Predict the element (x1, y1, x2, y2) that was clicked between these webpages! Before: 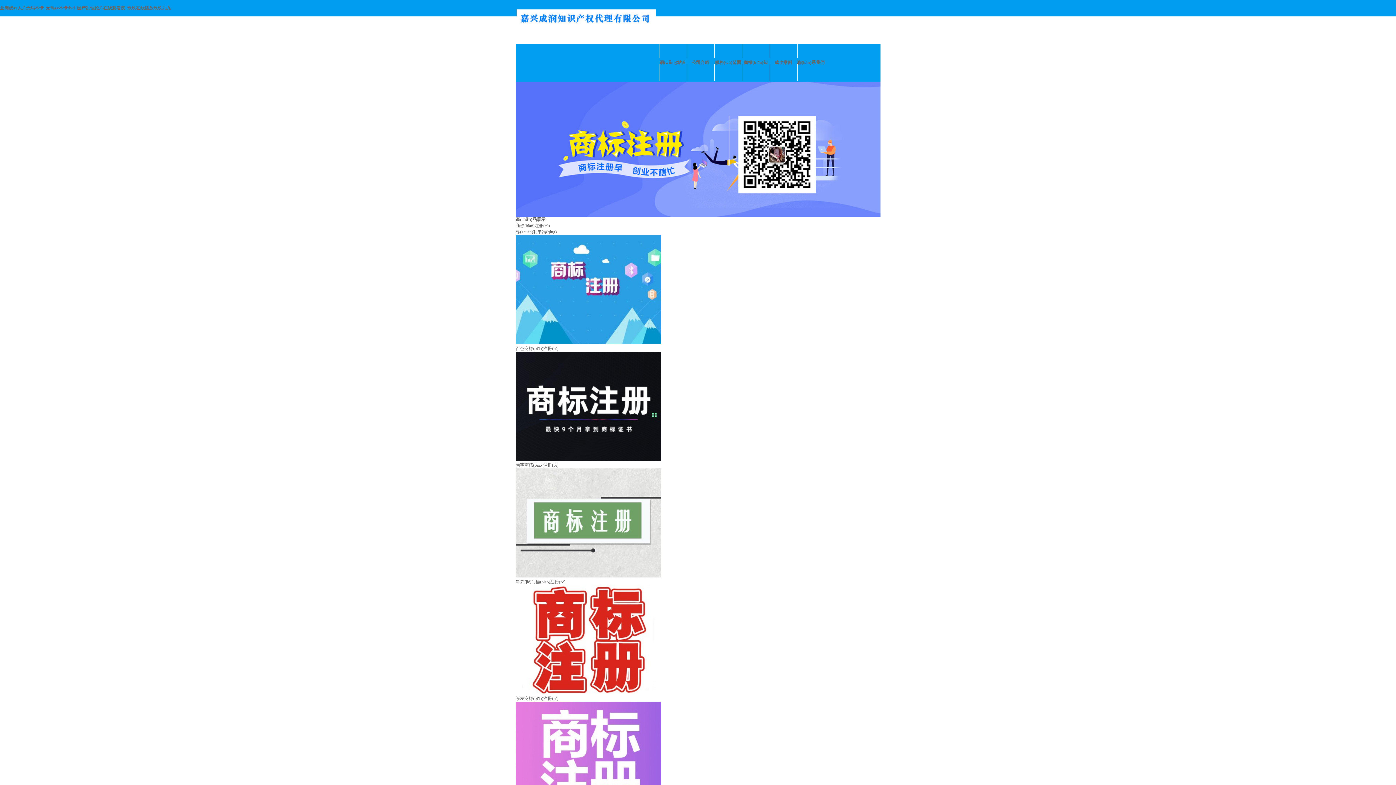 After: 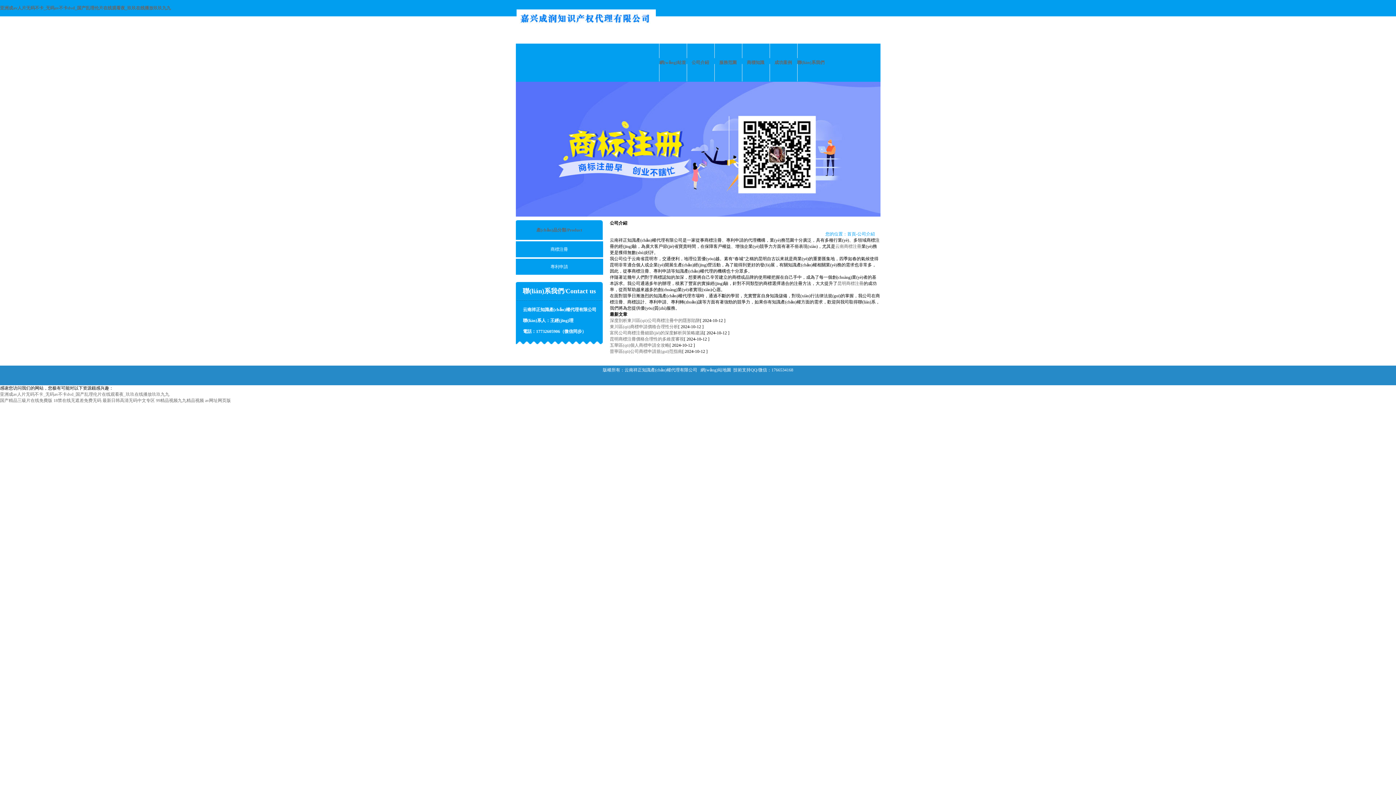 Action: bbox: (686, 43, 714, 81) label: 公司介紹